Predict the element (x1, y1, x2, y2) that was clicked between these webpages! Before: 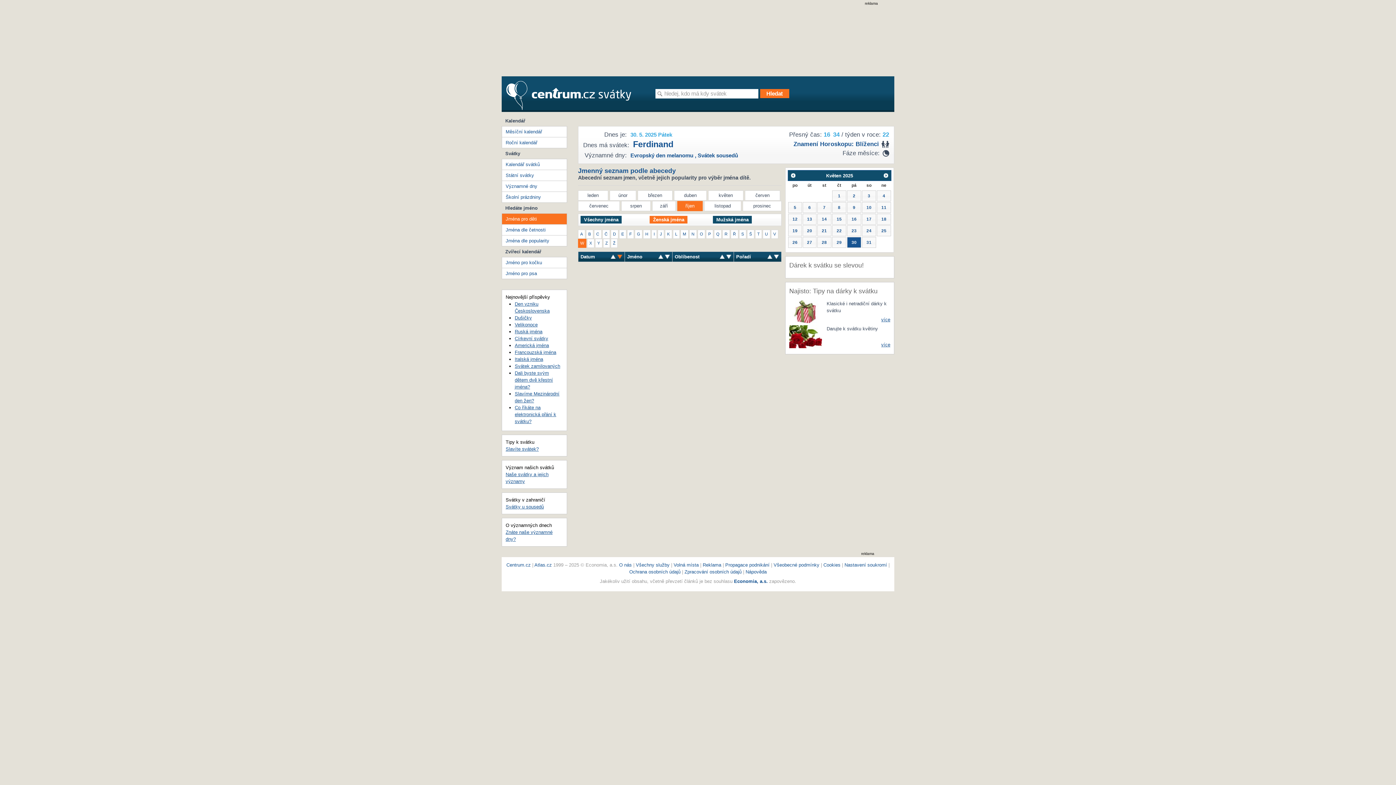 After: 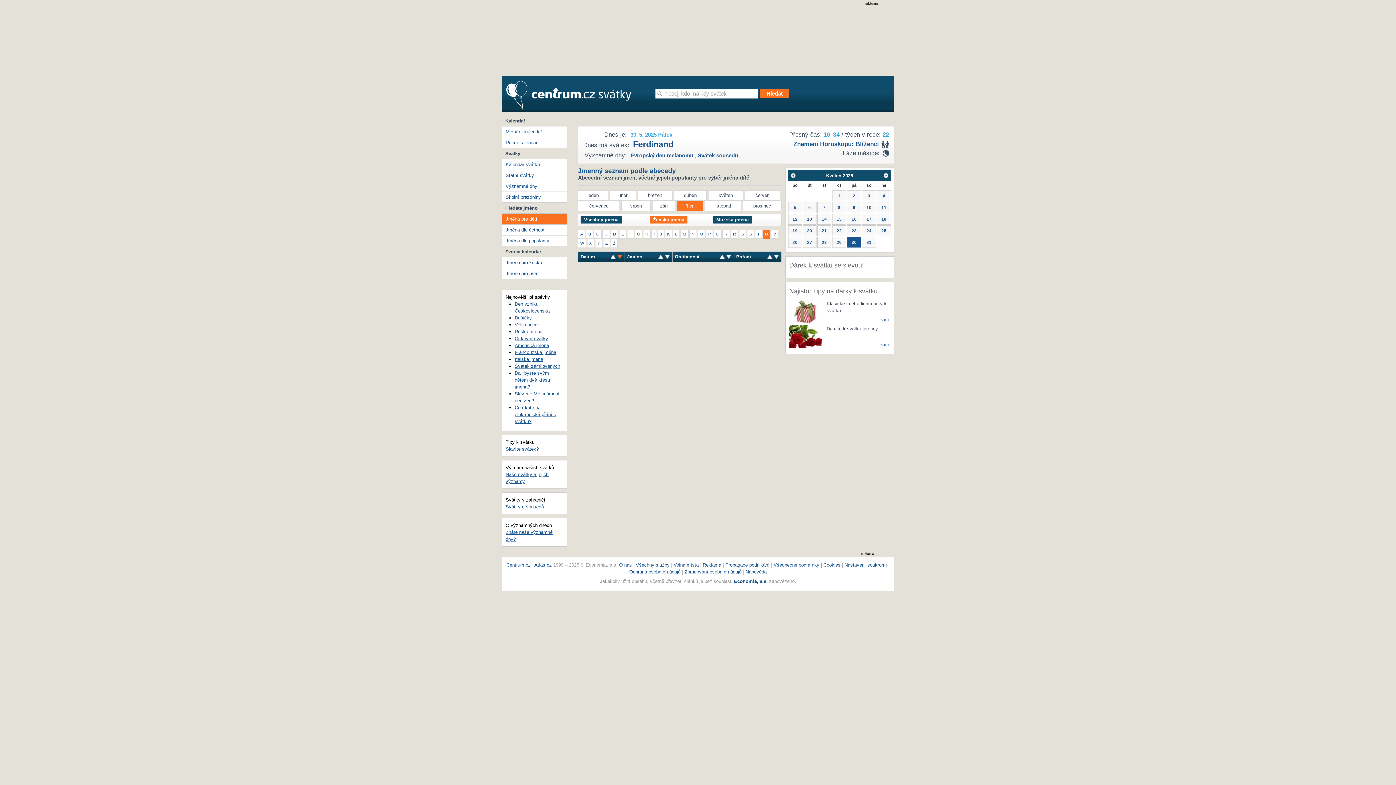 Action: bbox: (762, 229, 770, 238) label: U